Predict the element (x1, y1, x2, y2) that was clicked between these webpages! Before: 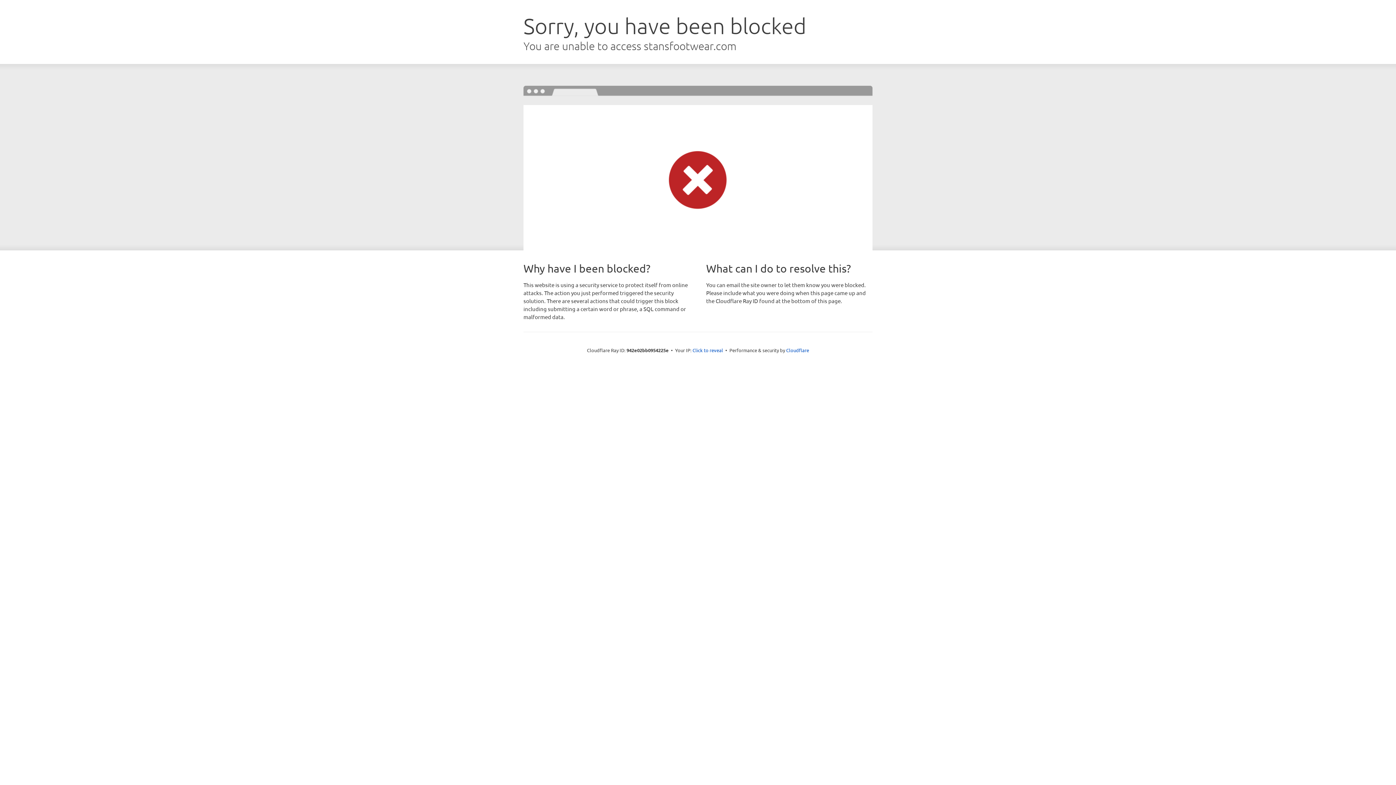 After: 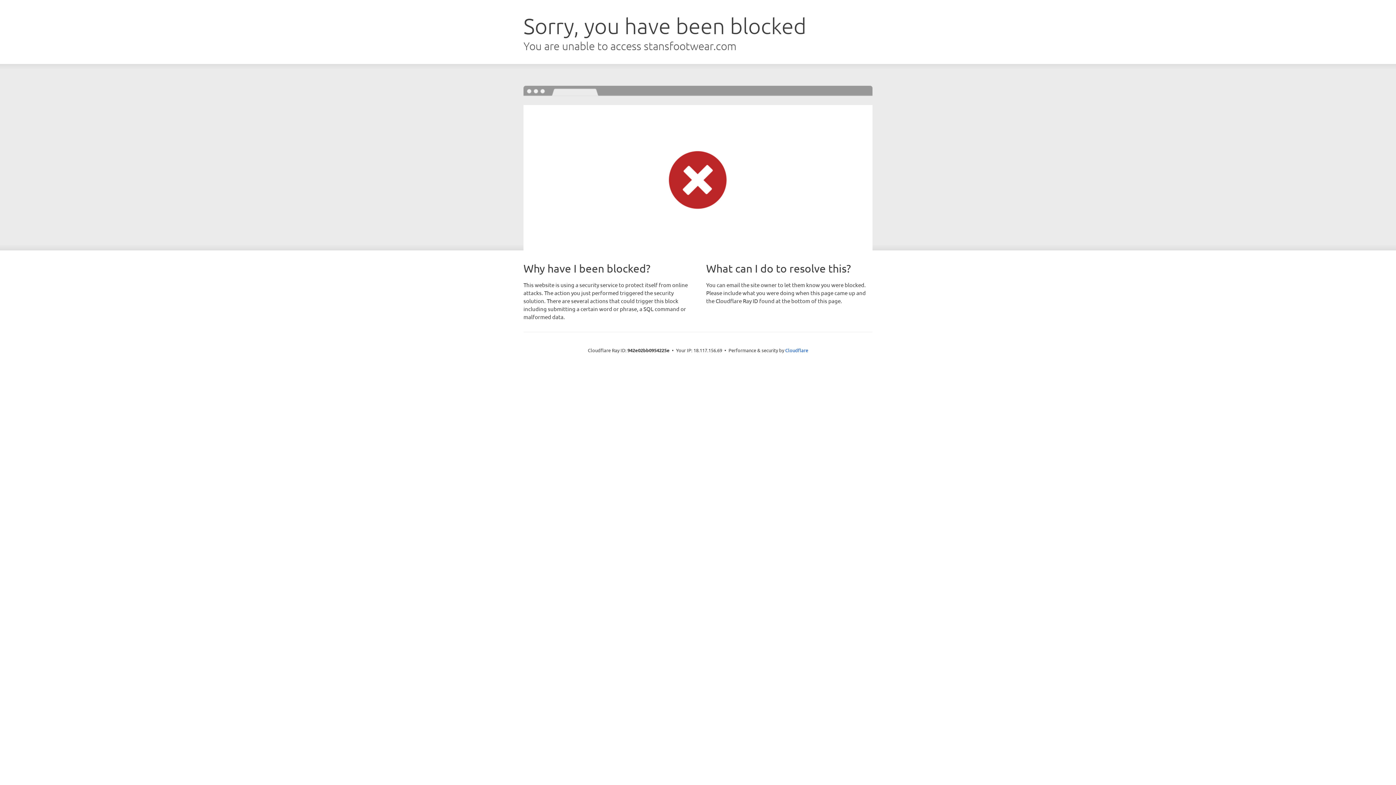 Action: bbox: (692, 346, 723, 353) label: Click to reveal